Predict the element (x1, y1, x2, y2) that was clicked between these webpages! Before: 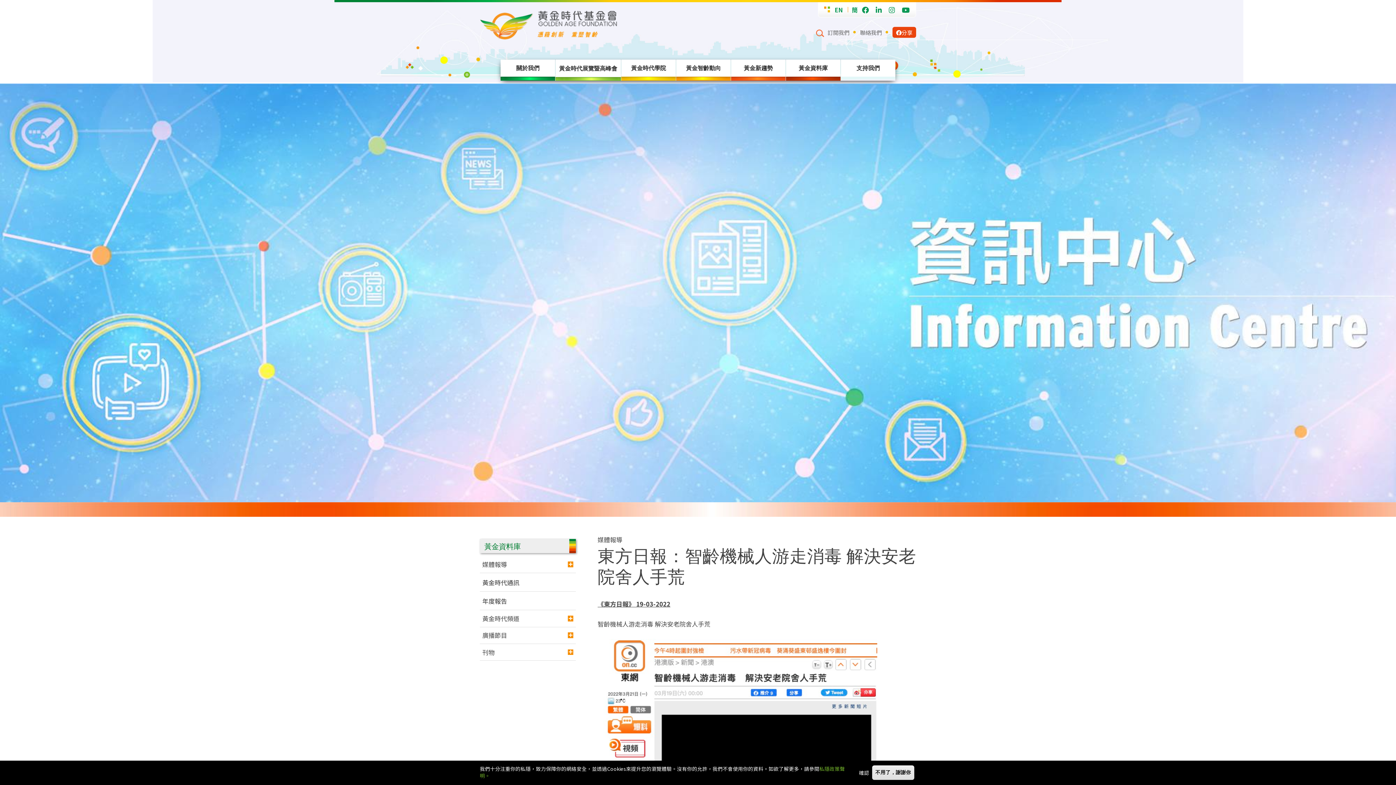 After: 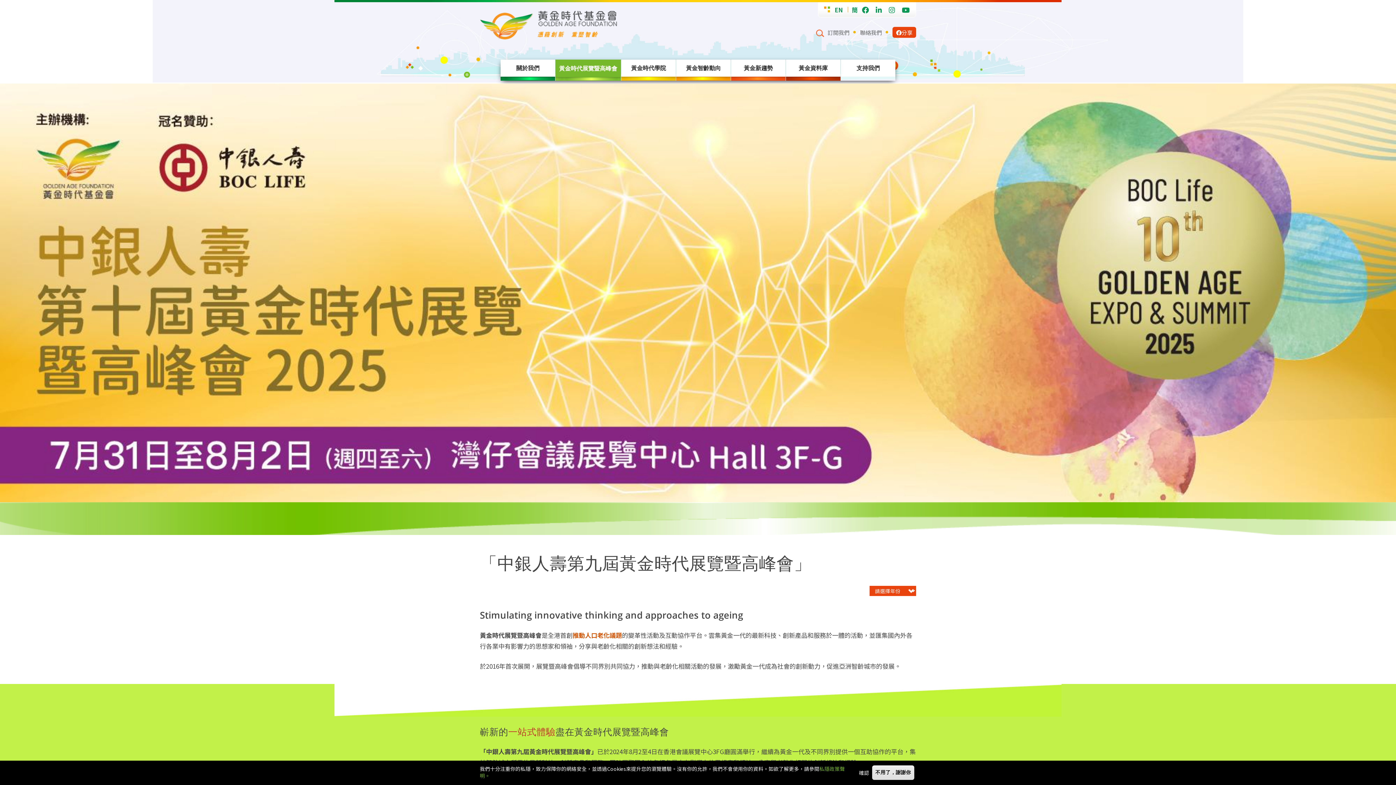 Action: bbox: (555, 59, 621, 77) label: 黃金時代展覽暨高峰會